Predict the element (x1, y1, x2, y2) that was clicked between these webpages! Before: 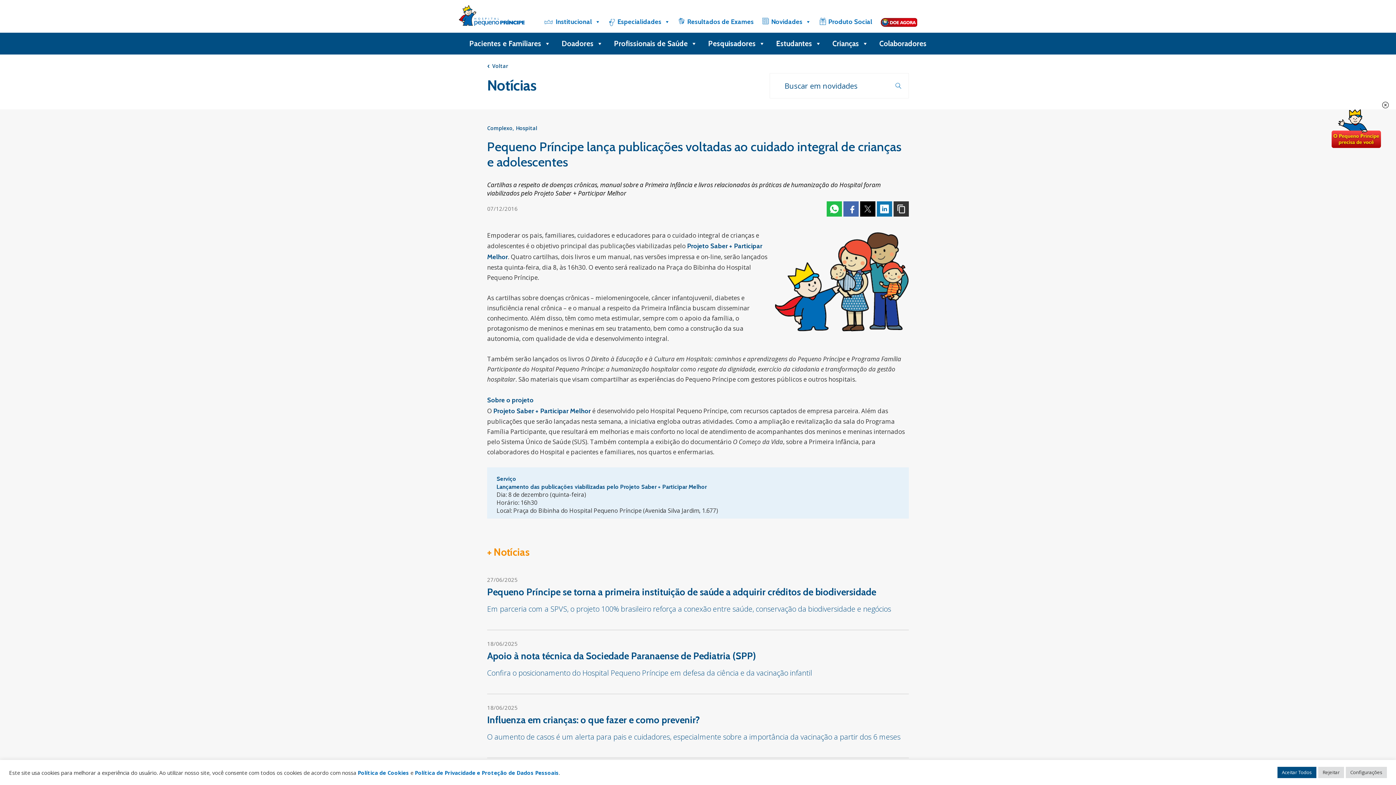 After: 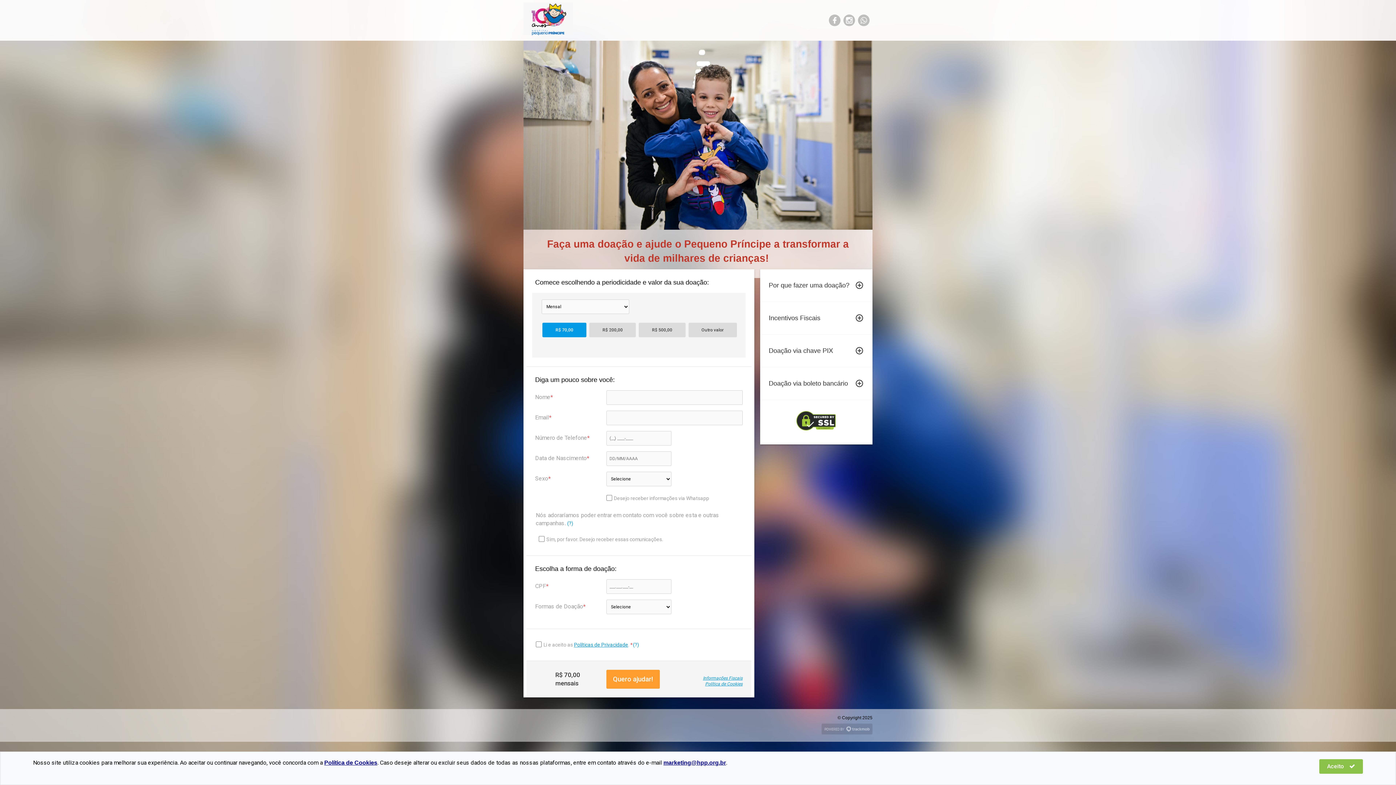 Action: bbox: (876, 10, 921, 32) label: Doe